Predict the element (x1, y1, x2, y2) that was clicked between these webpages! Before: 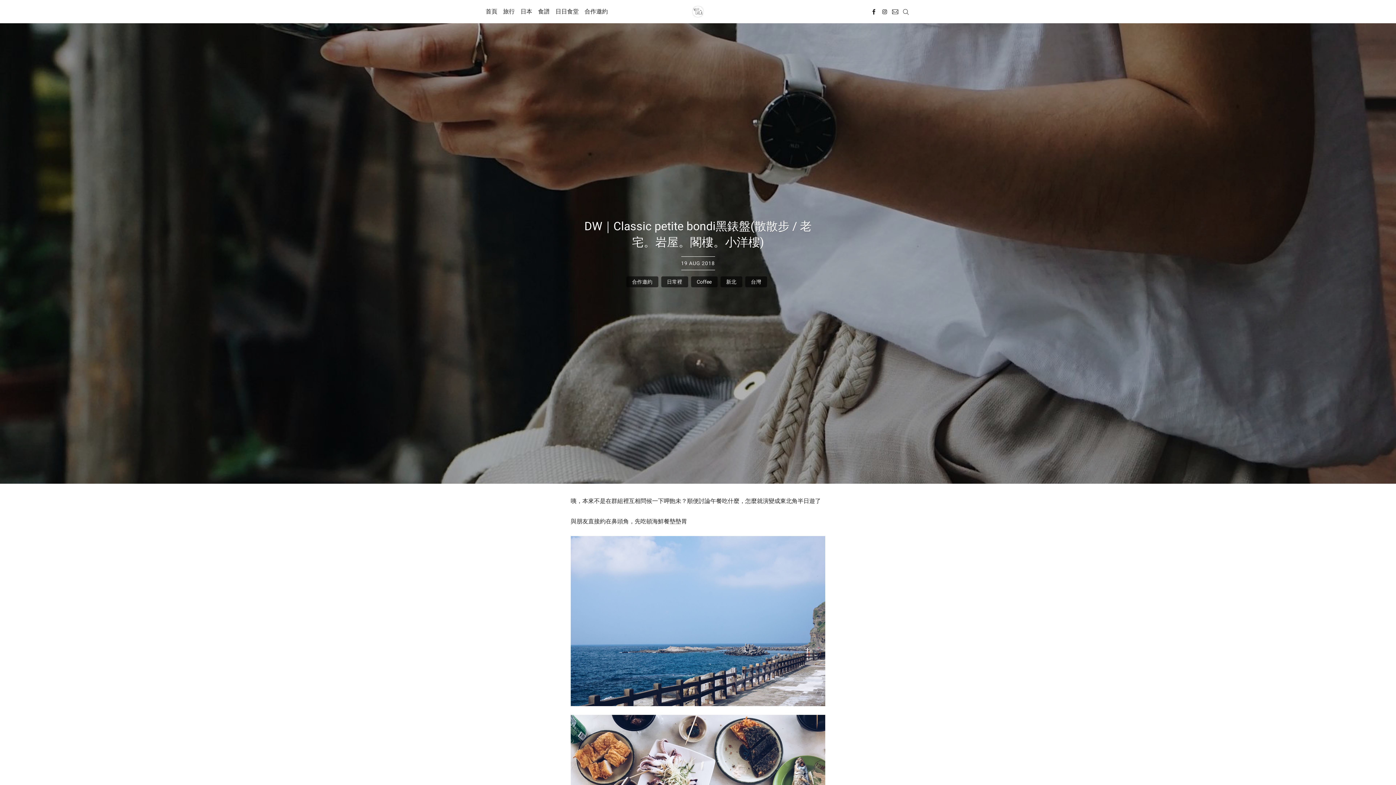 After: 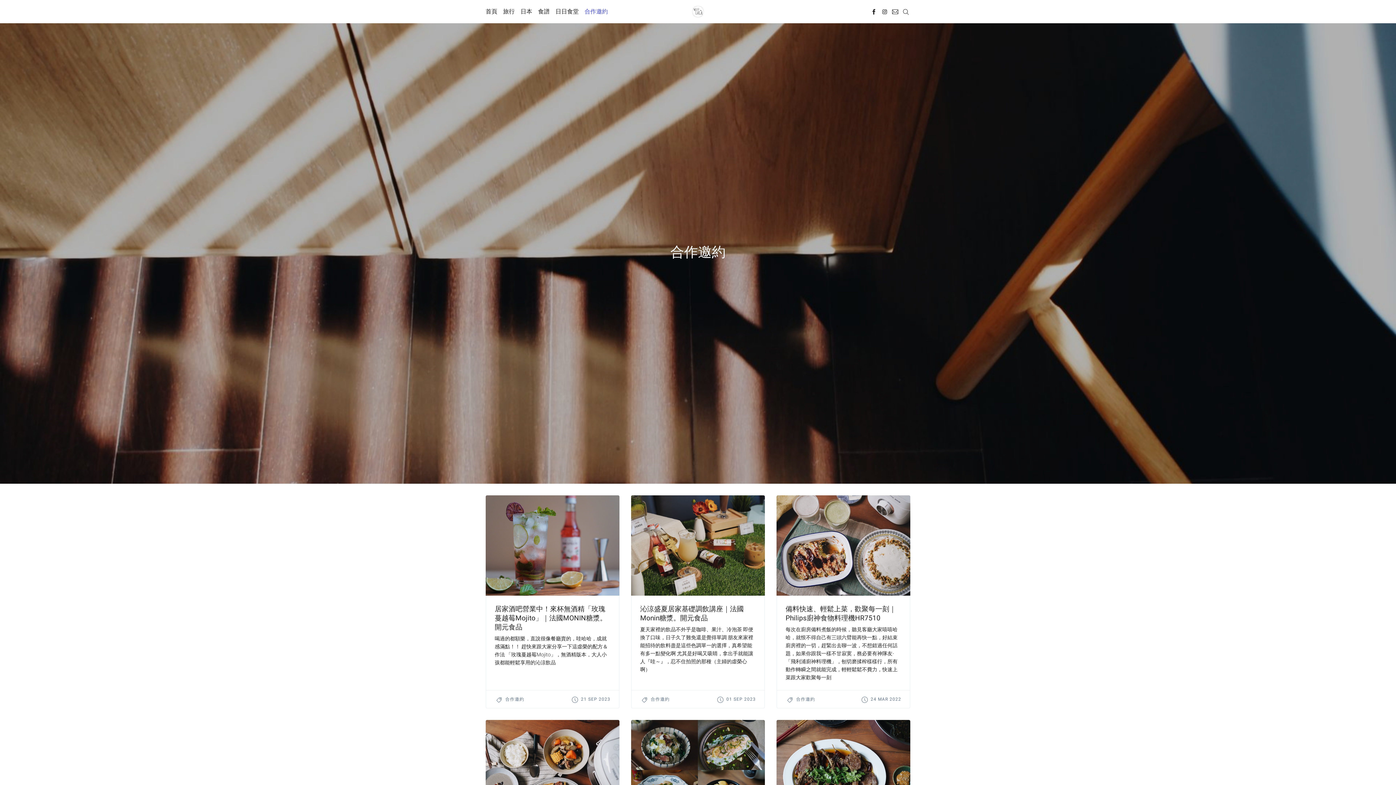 Action: label: 合作邀約 bbox: (584, 5, 608, 17)